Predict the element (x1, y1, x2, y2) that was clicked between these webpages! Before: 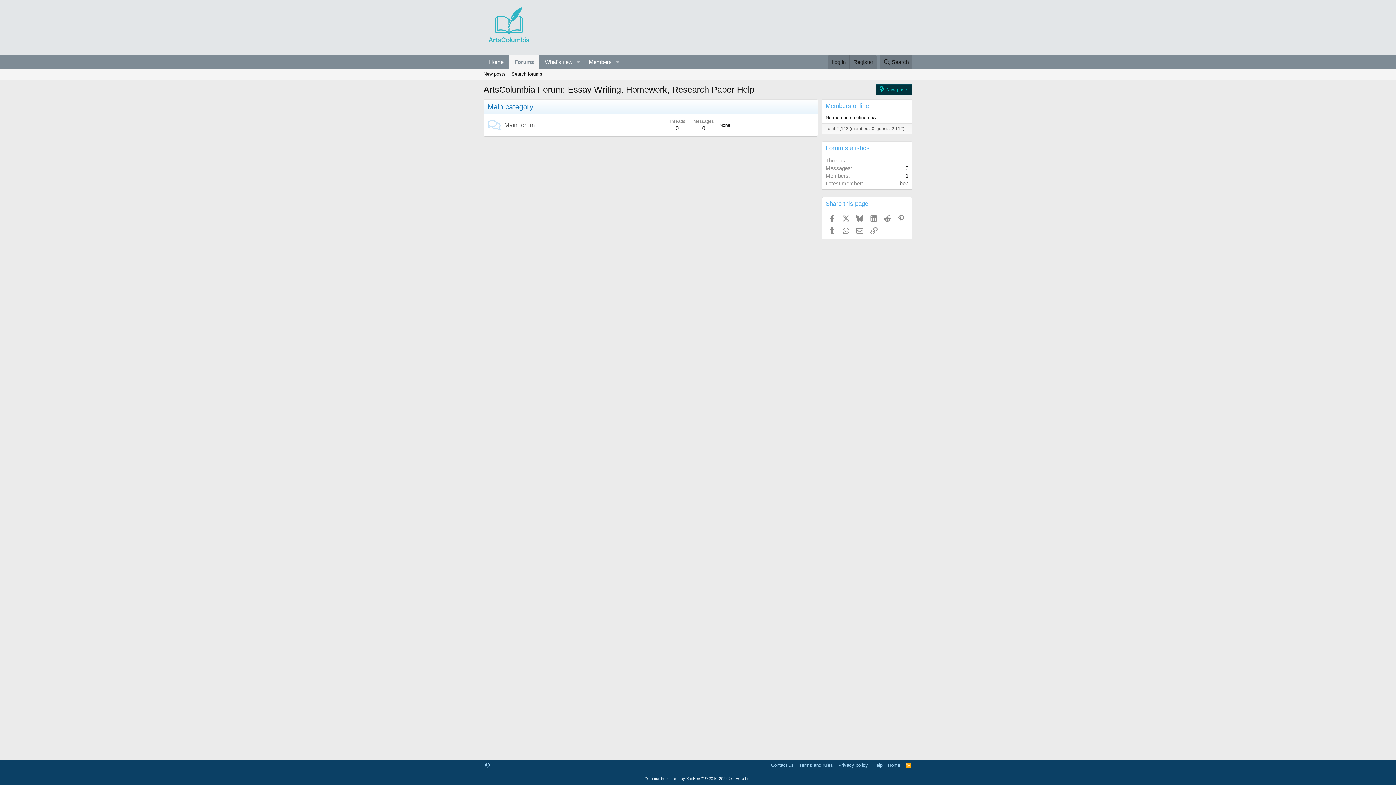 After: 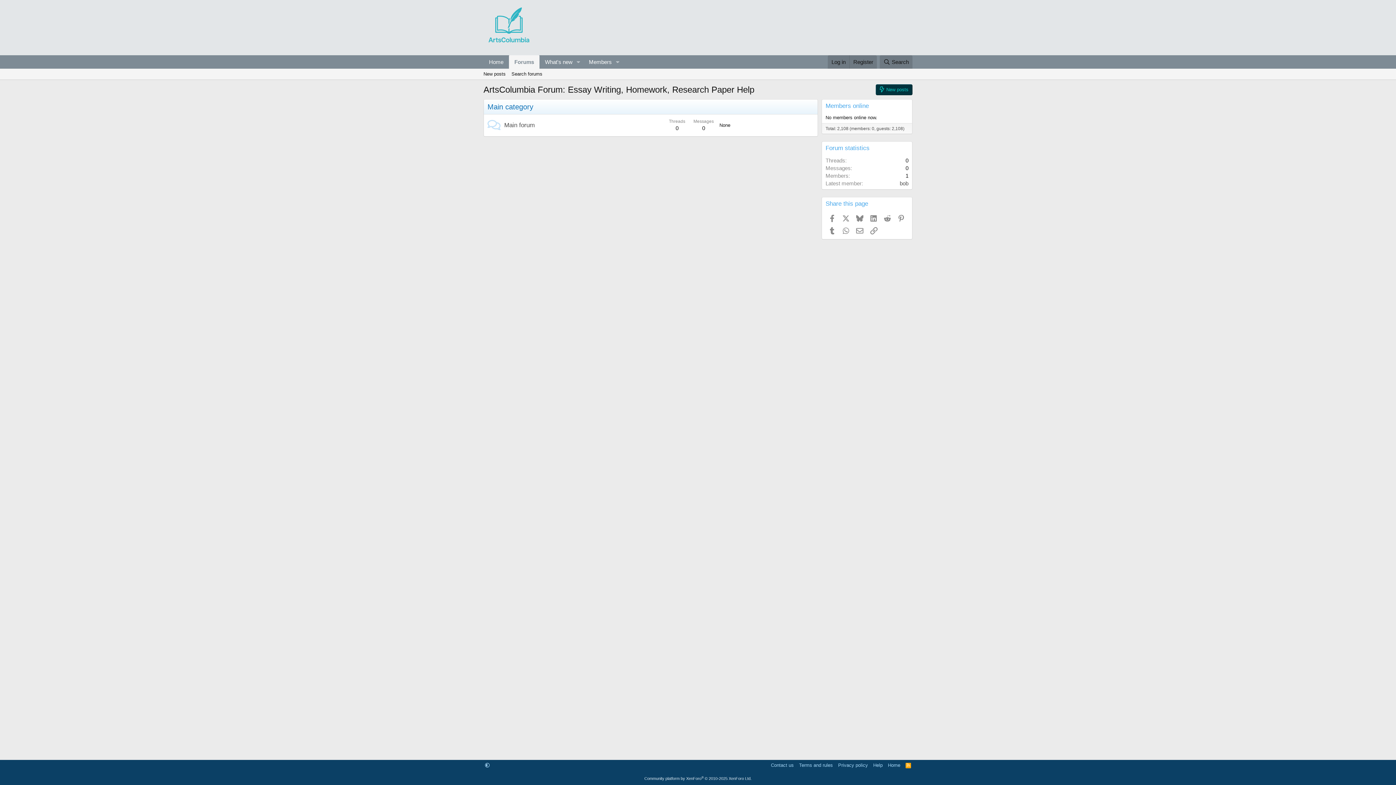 Action: label: New posts bbox: (480, 68, 508, 79)